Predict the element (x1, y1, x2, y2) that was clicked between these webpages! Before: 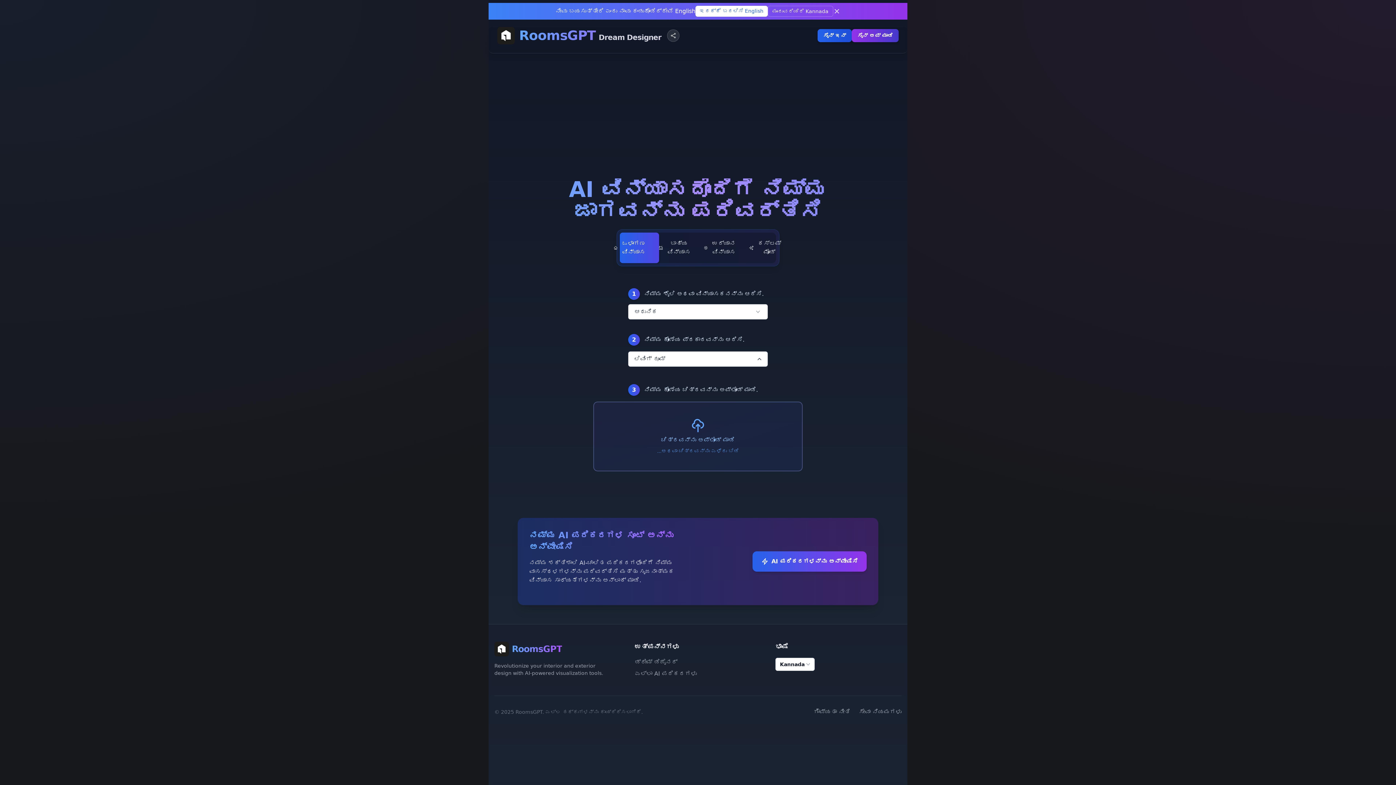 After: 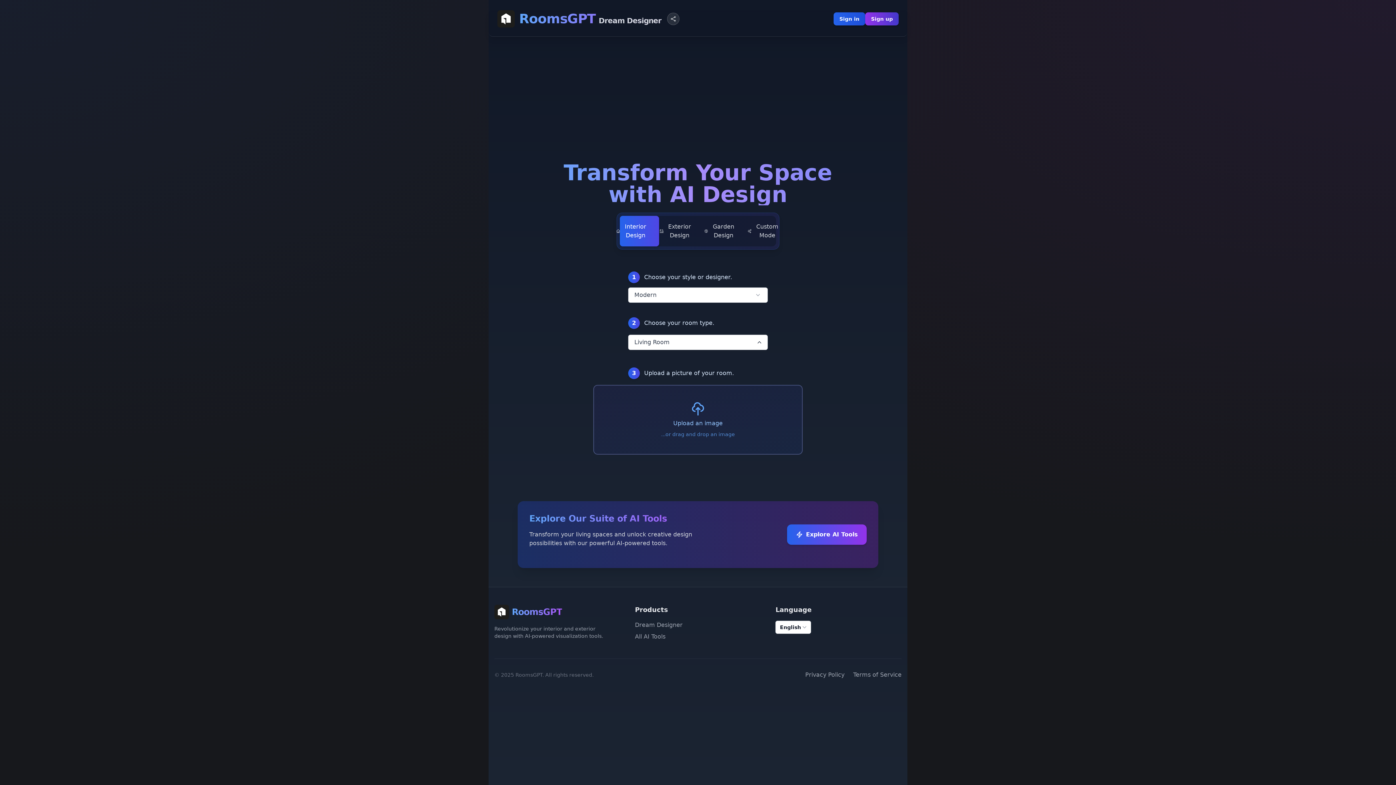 Action: label: ಇದಕ್ಕೆ ಬದಲಿಸಿ English bbox: (695, 5, 768, 16)